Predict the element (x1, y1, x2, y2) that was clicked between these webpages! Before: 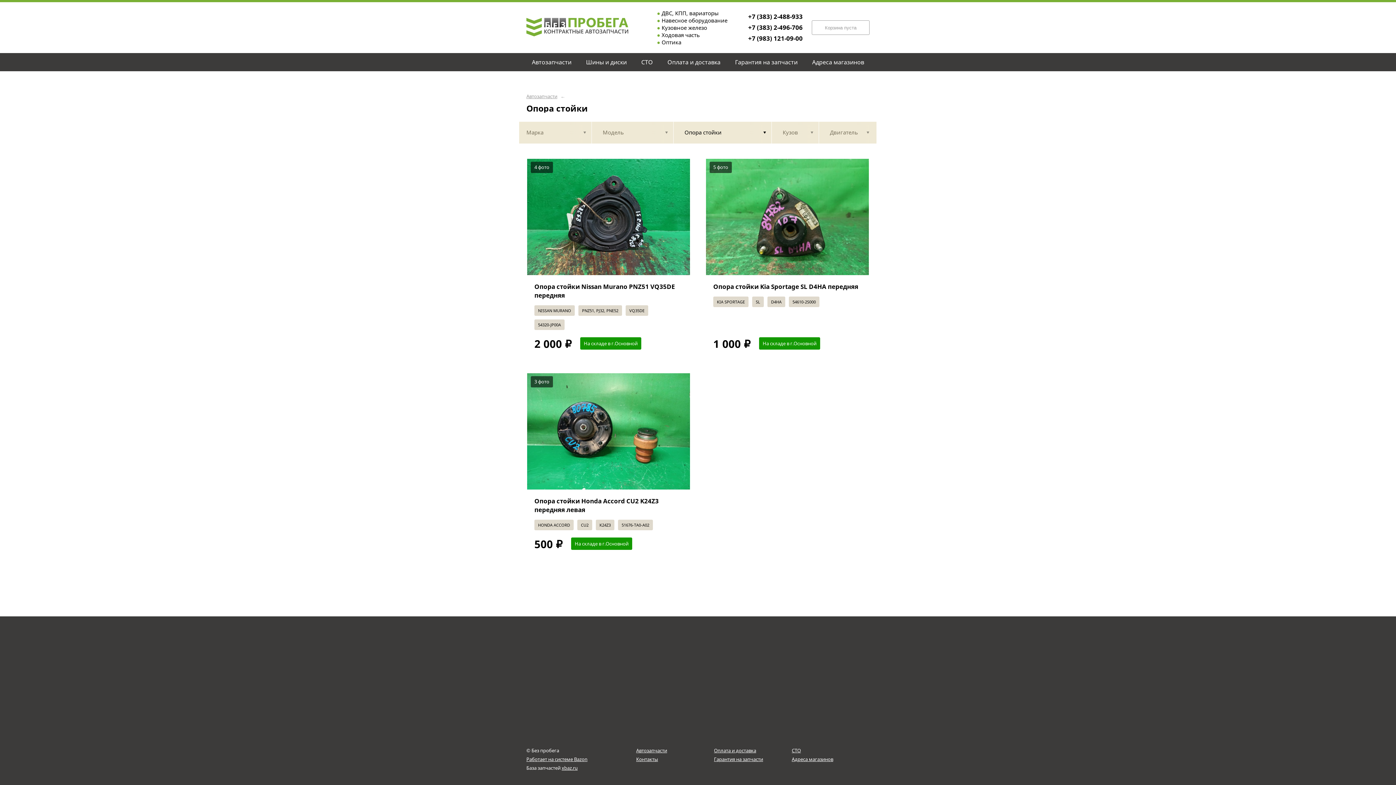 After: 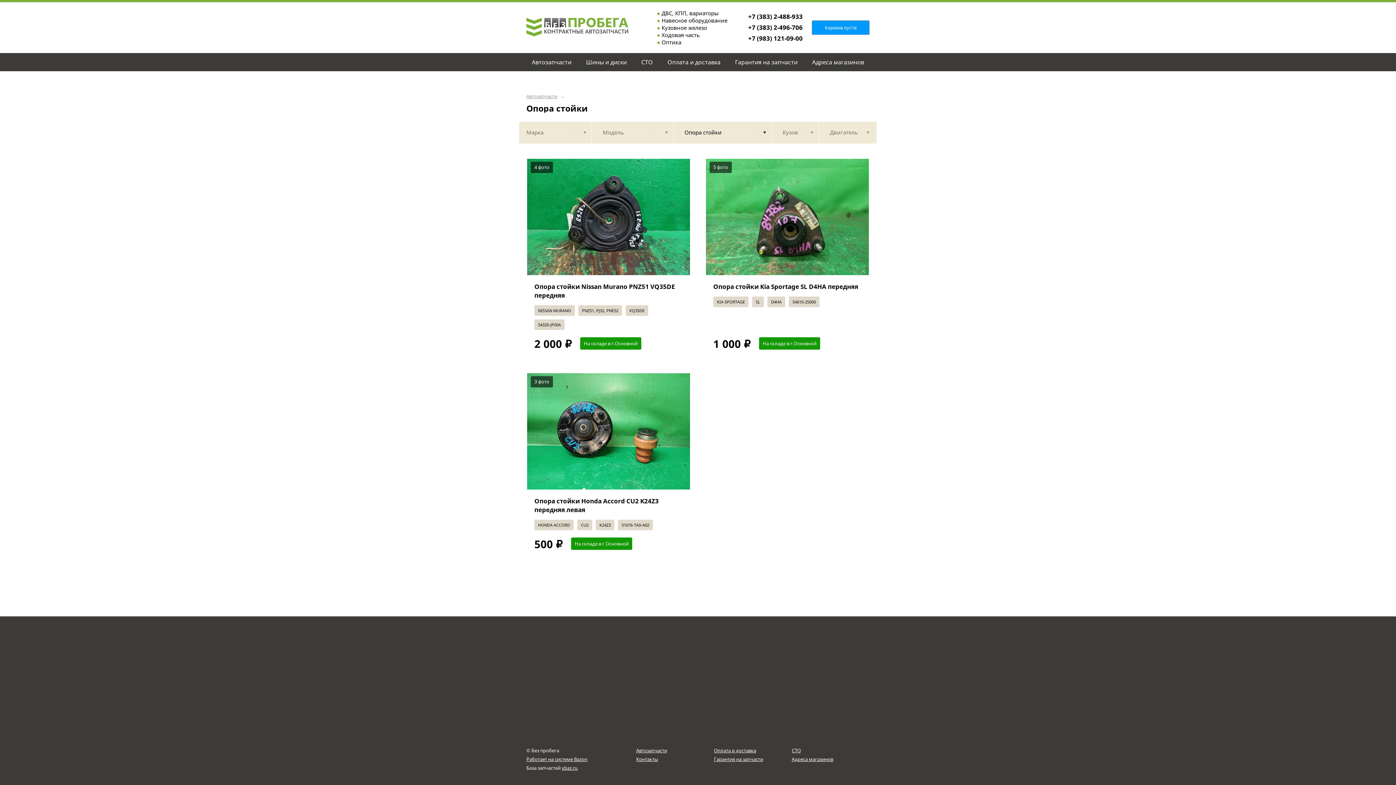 Action: bbox: (812, 20, 869, 34) label: Корзина пуста